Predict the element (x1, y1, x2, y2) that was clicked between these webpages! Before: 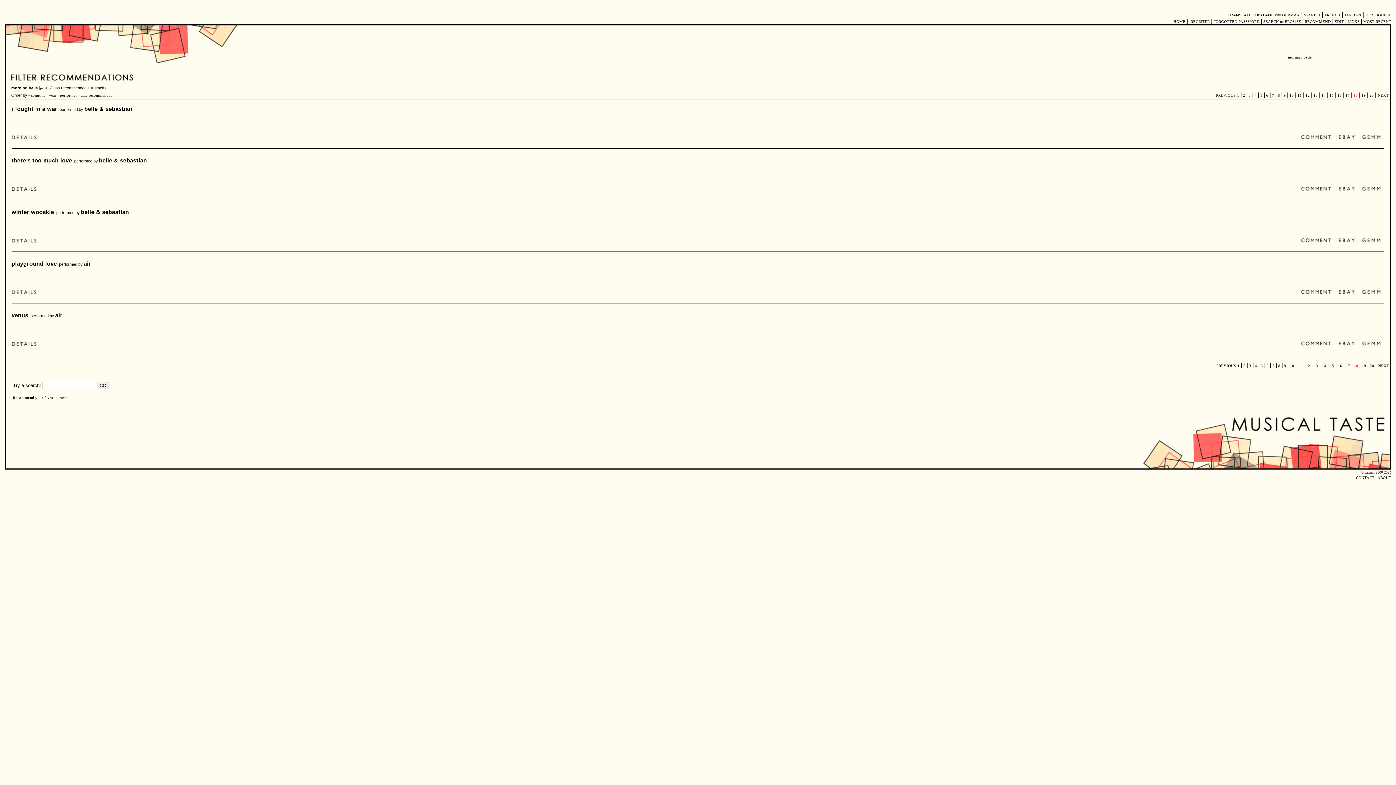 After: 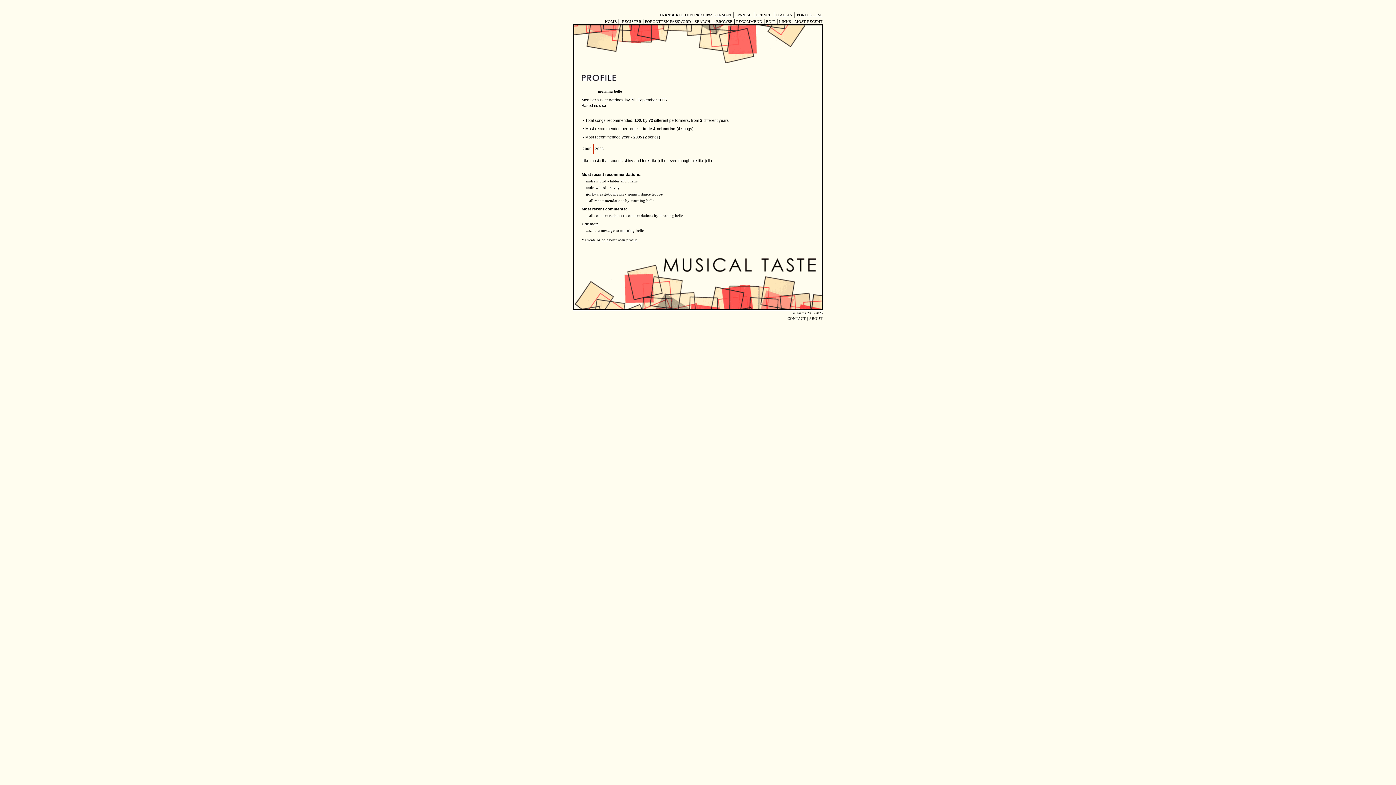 Action: label: profile bbox: (40, 86, 51, 90)